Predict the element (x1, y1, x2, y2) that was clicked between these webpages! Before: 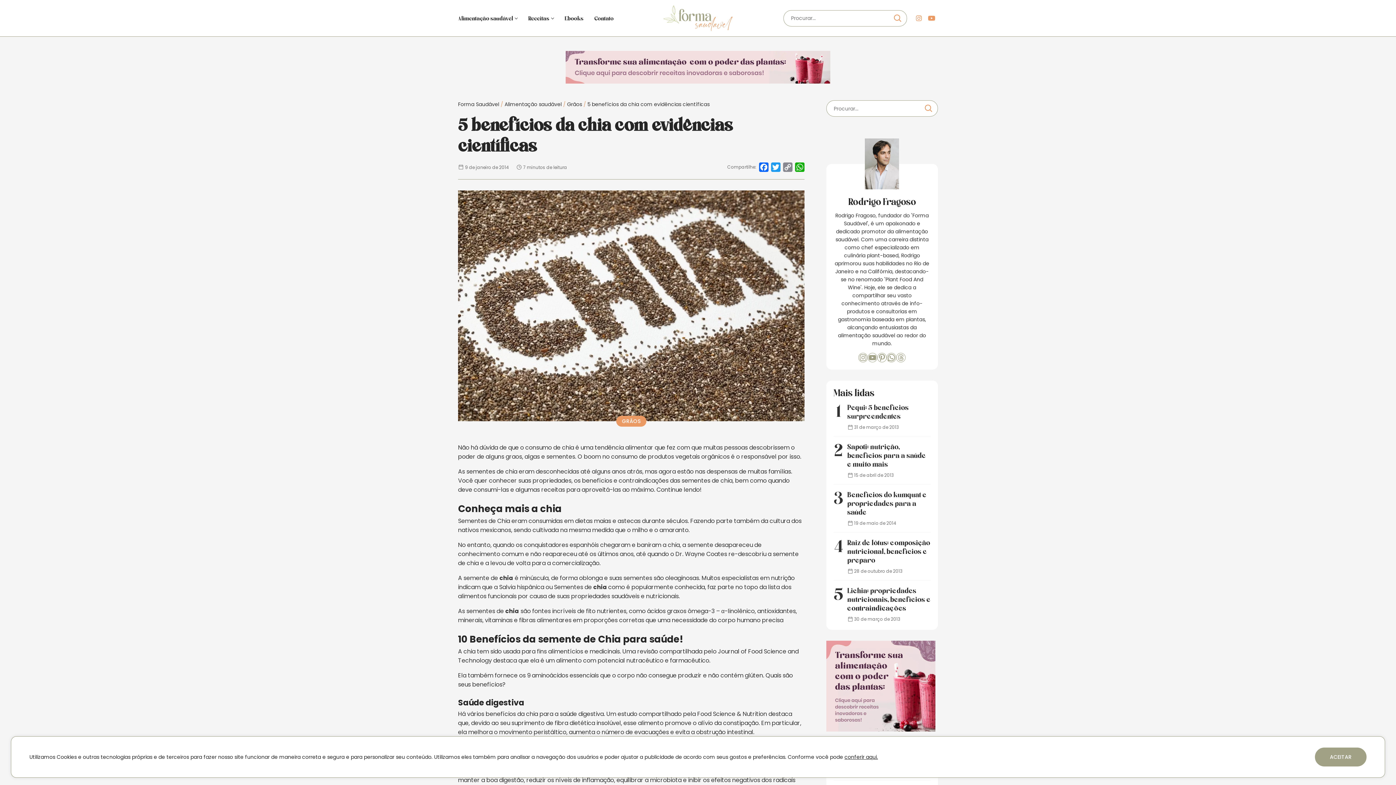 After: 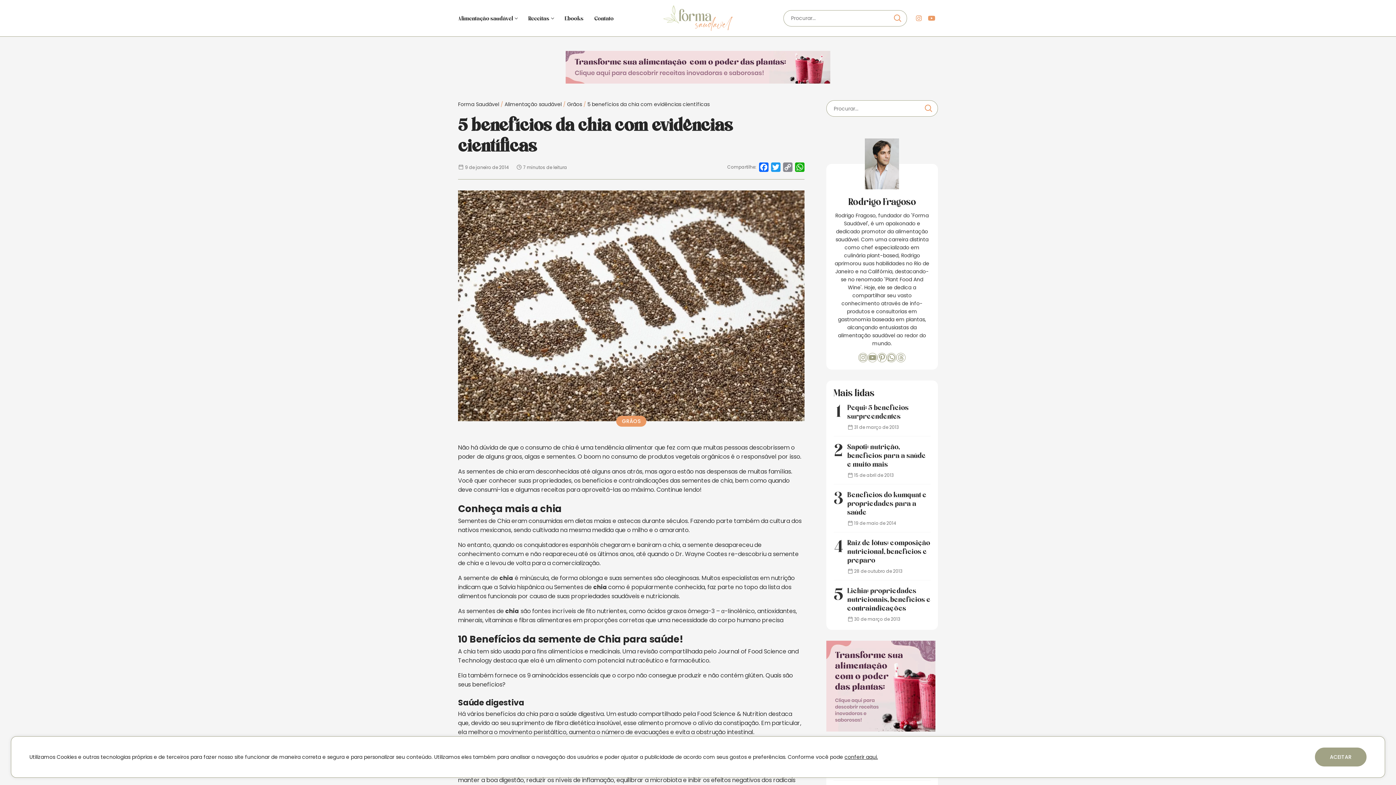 Action: label: mediumrectangle-2x bbox: (826, 726, 935, 733)